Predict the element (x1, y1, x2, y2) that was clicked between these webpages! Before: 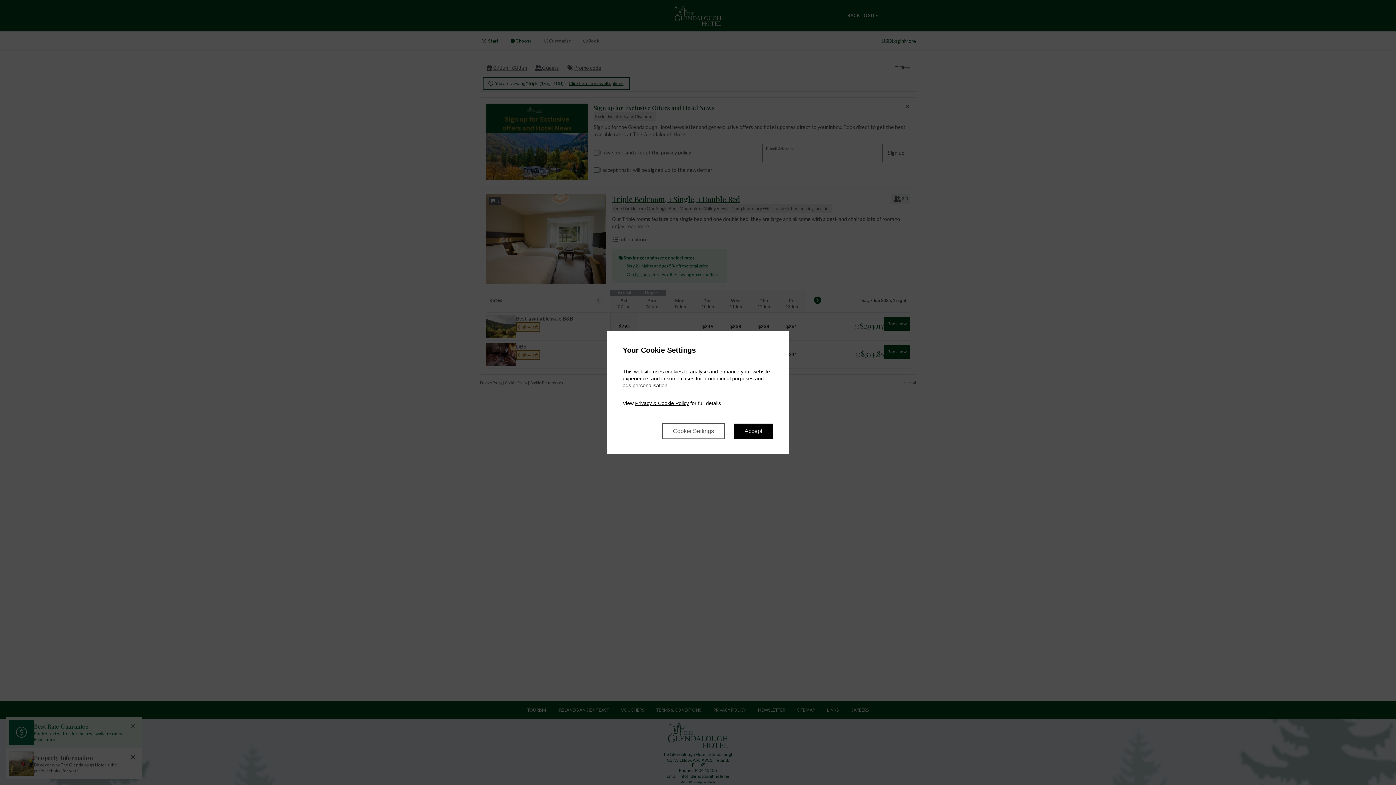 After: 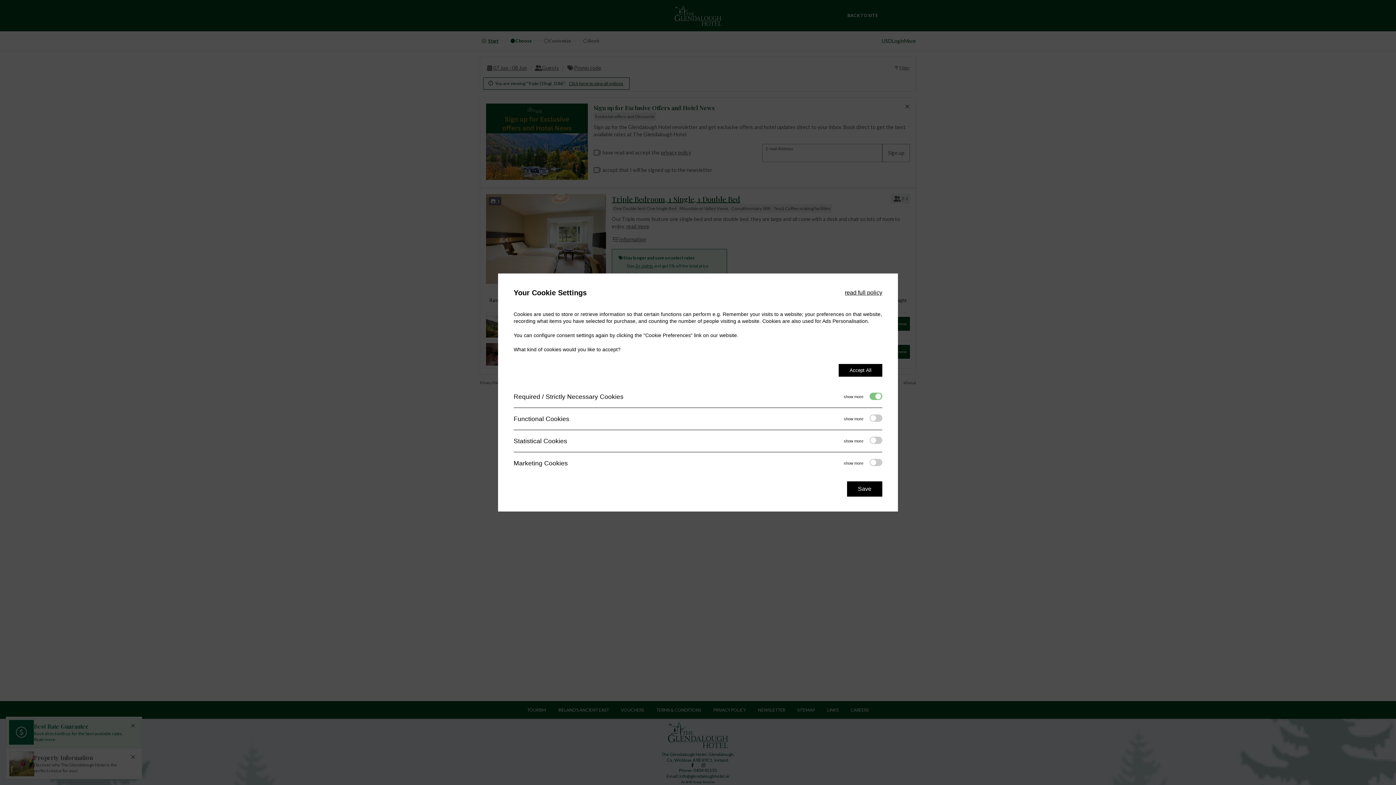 Action: bbox: (662, 423, 725, 439) label: Cookie Settings